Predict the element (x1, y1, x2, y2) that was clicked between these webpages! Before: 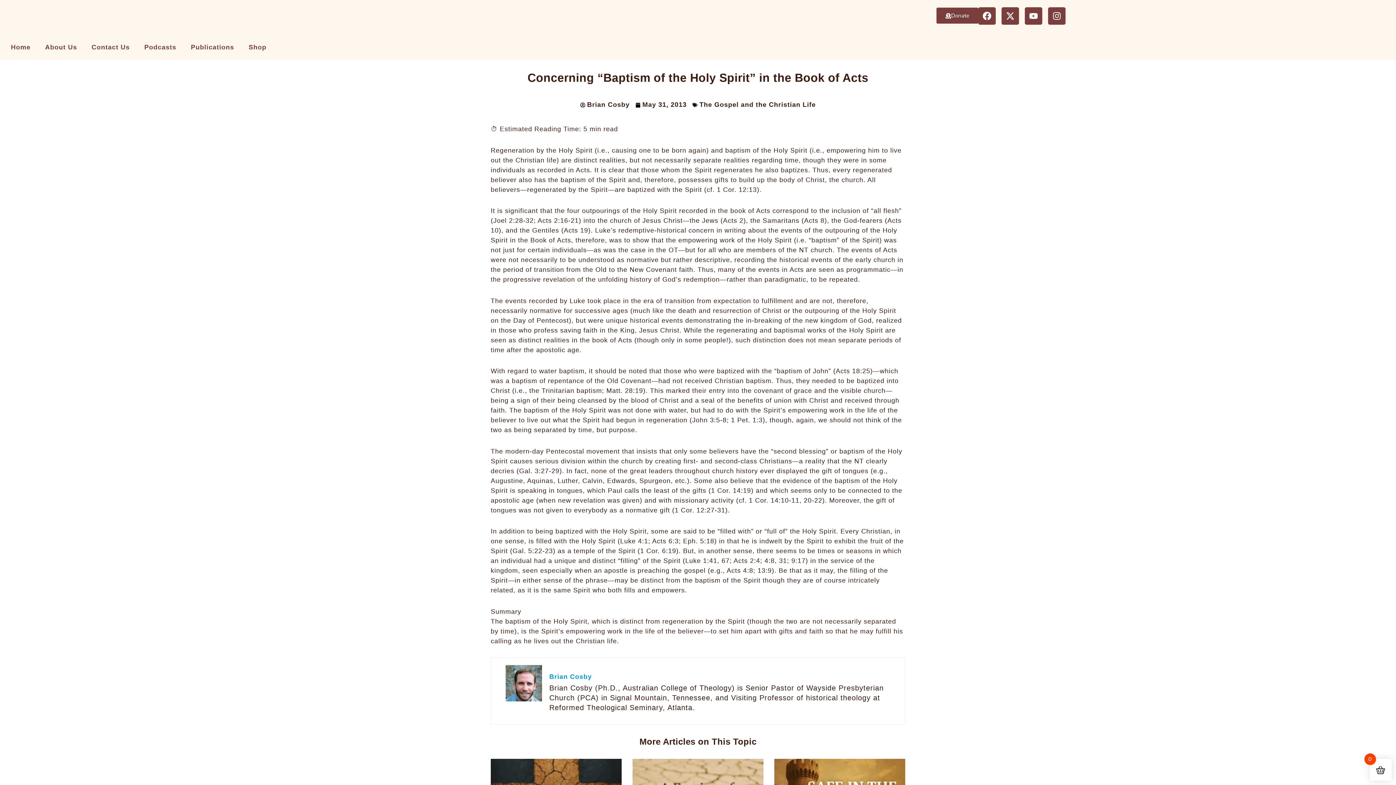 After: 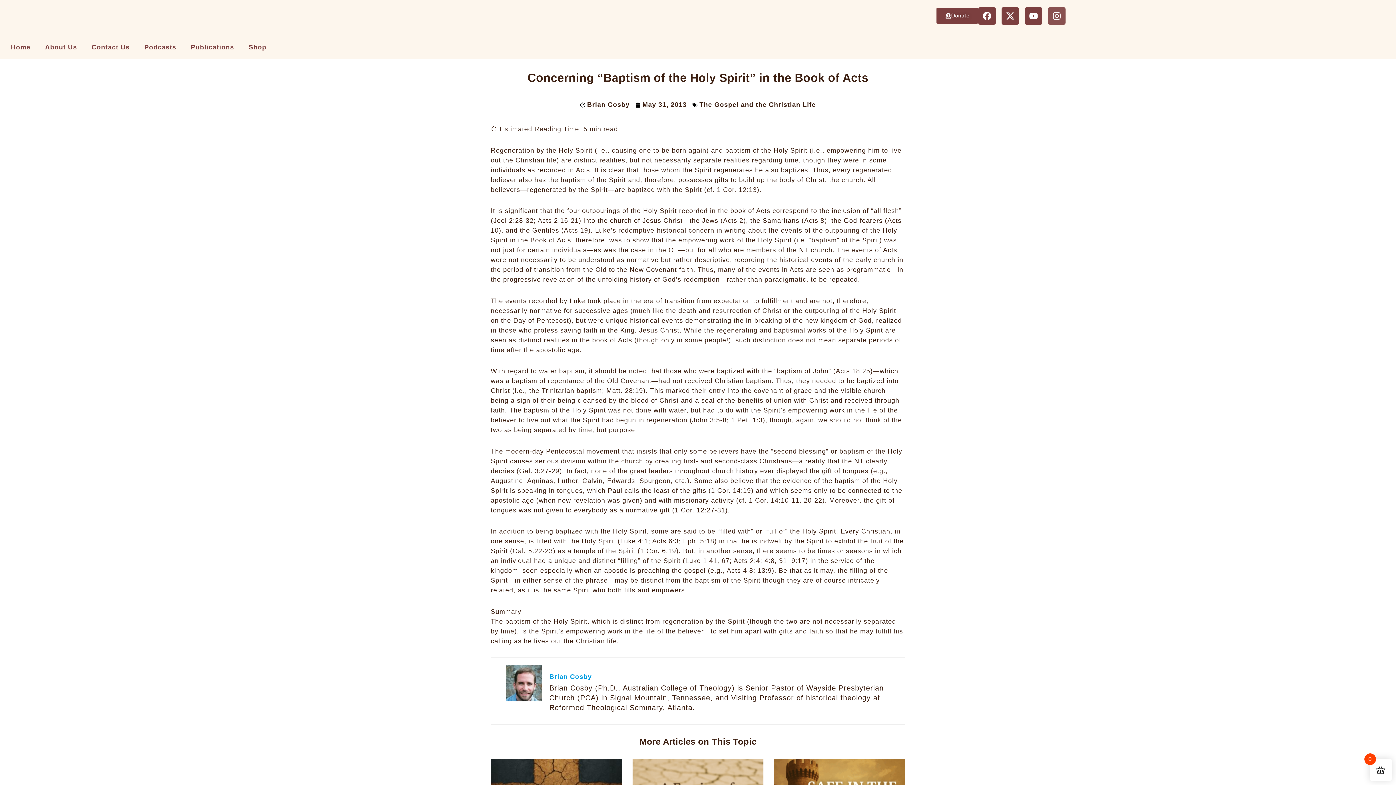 Action: label: Instagram bbox: (1048, 7, 1065, 24)